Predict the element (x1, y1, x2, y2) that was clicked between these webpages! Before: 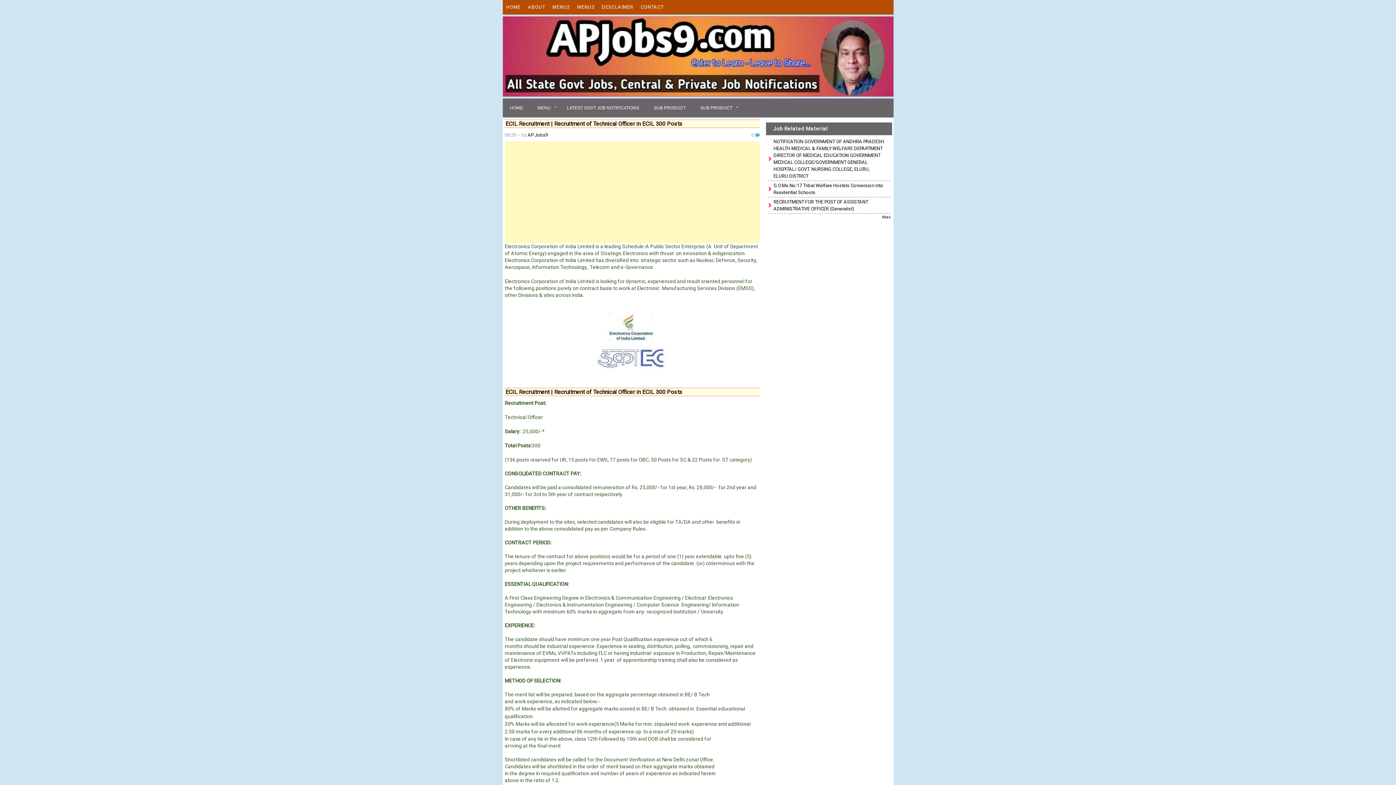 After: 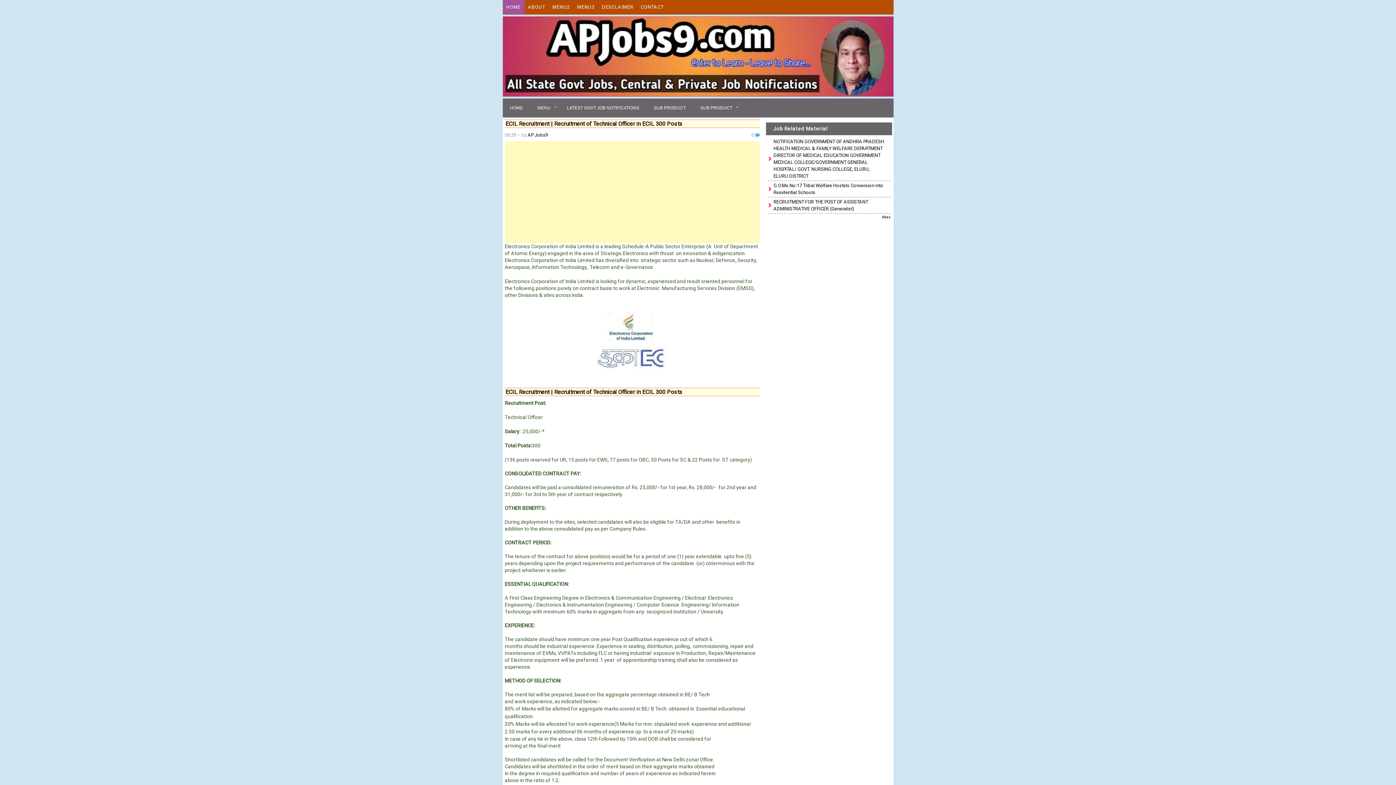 Action: bbox: (502, 0, 524, 14) label: HOME